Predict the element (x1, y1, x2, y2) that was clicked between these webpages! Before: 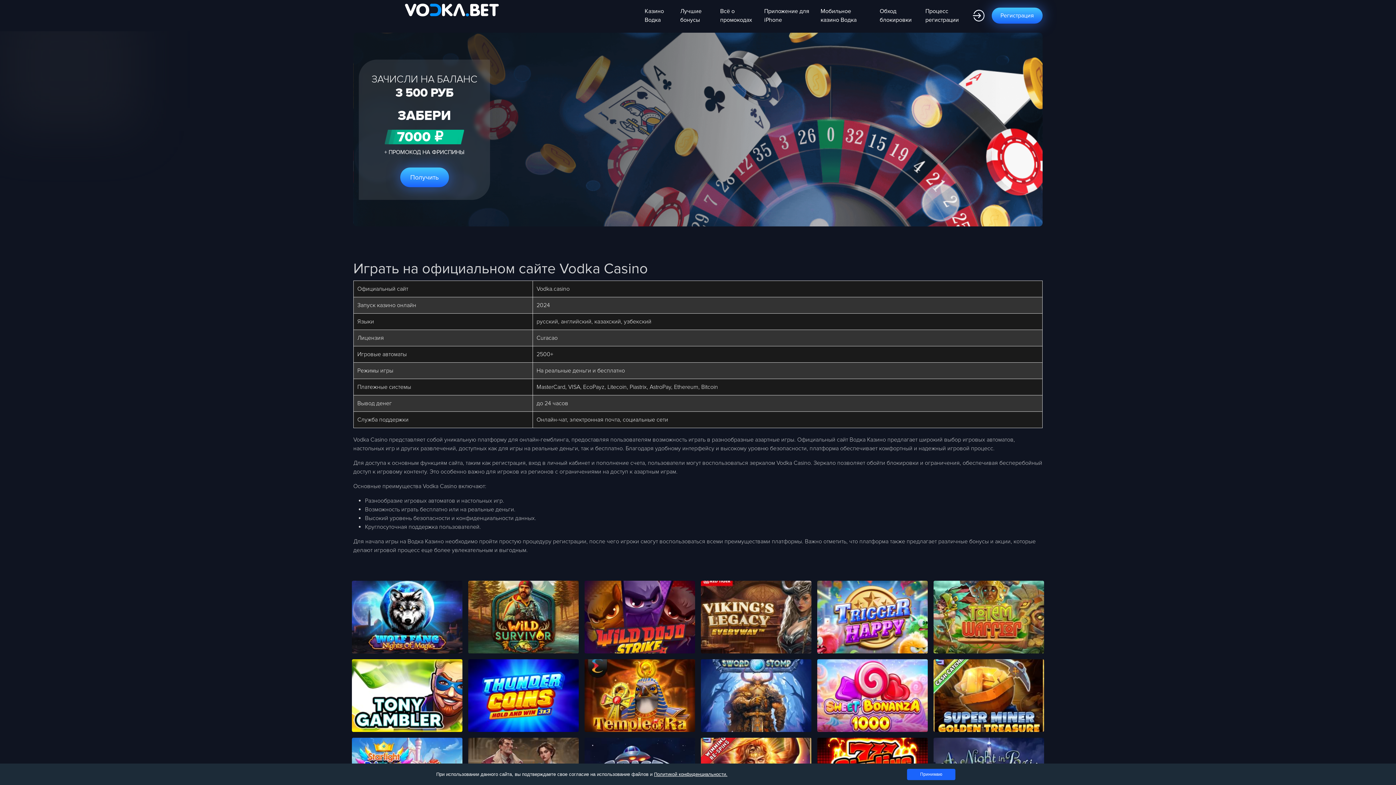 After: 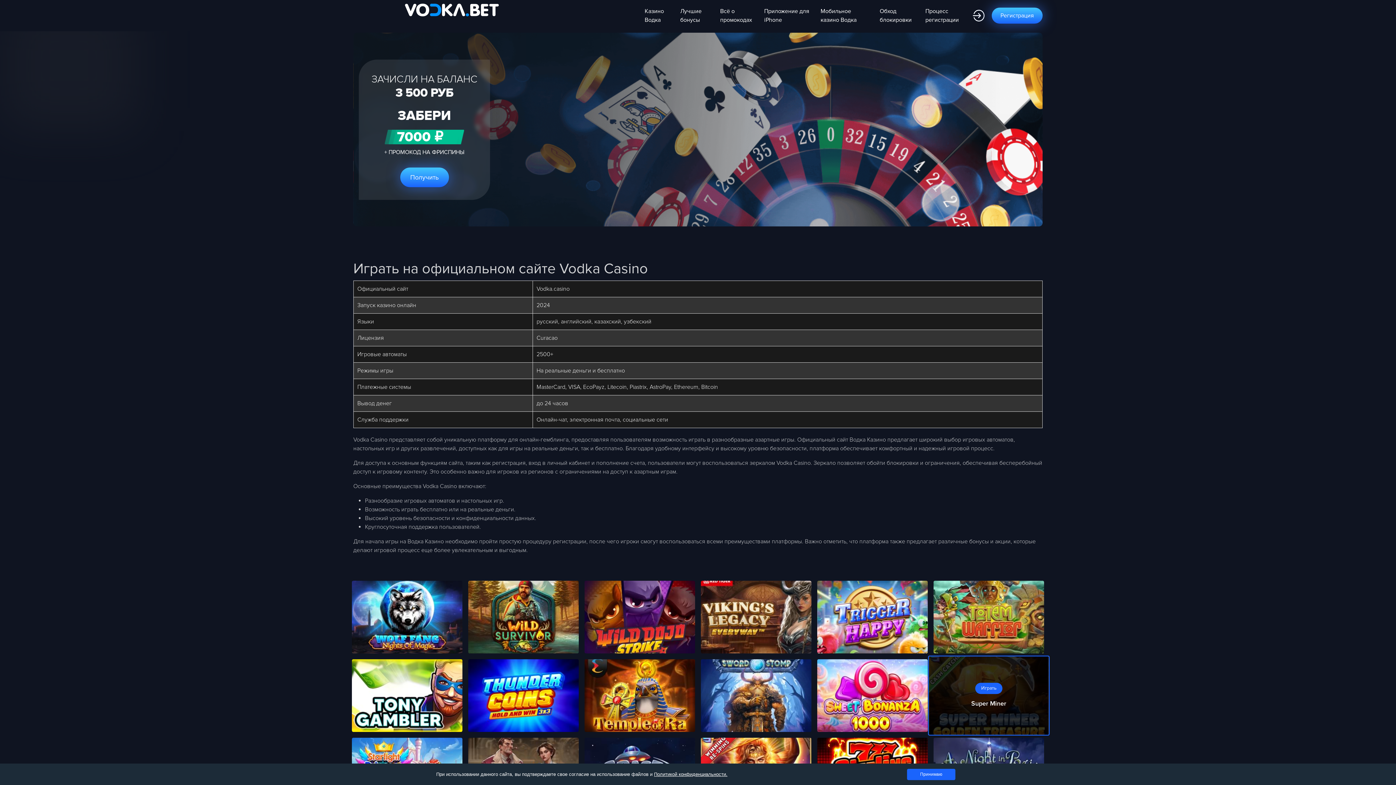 Action: bbox: (933, 659, 1044, 732)